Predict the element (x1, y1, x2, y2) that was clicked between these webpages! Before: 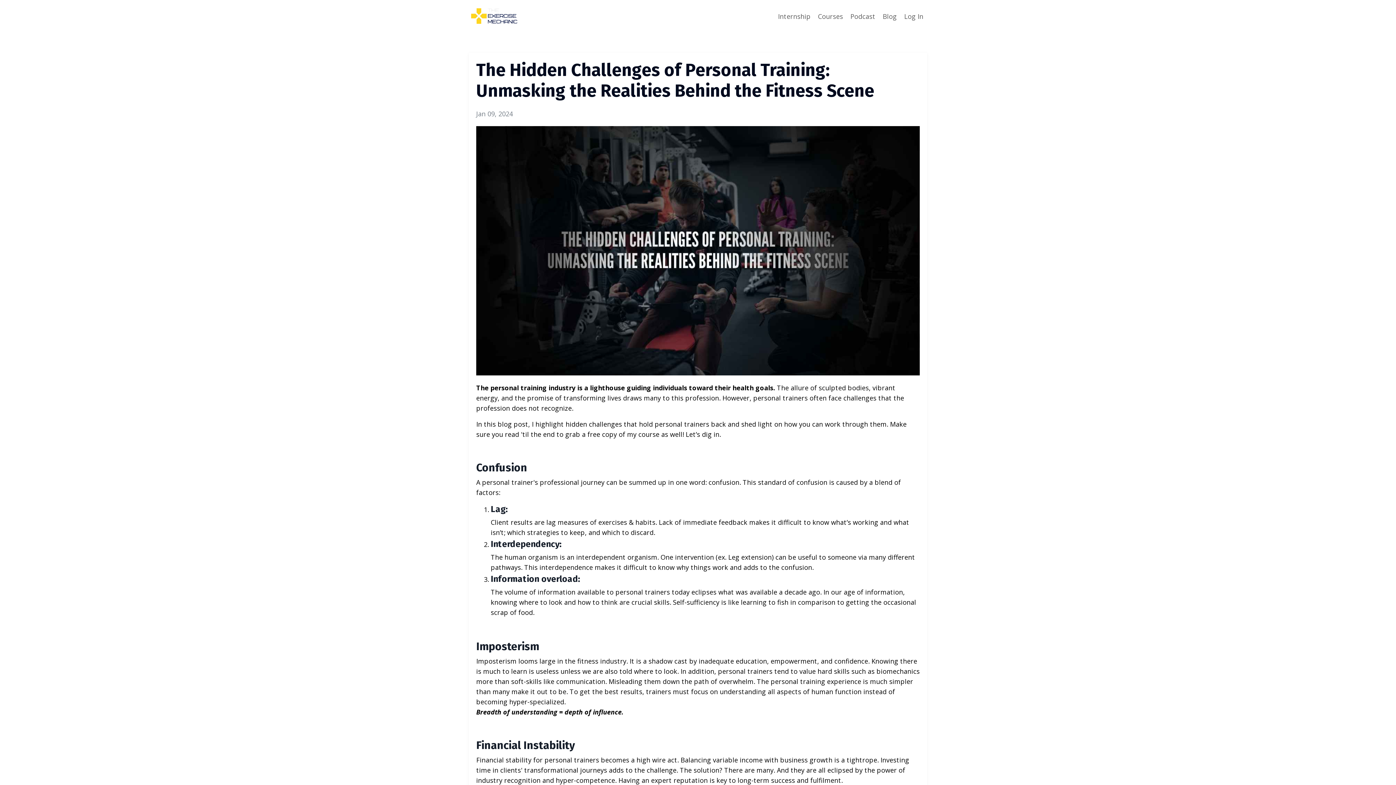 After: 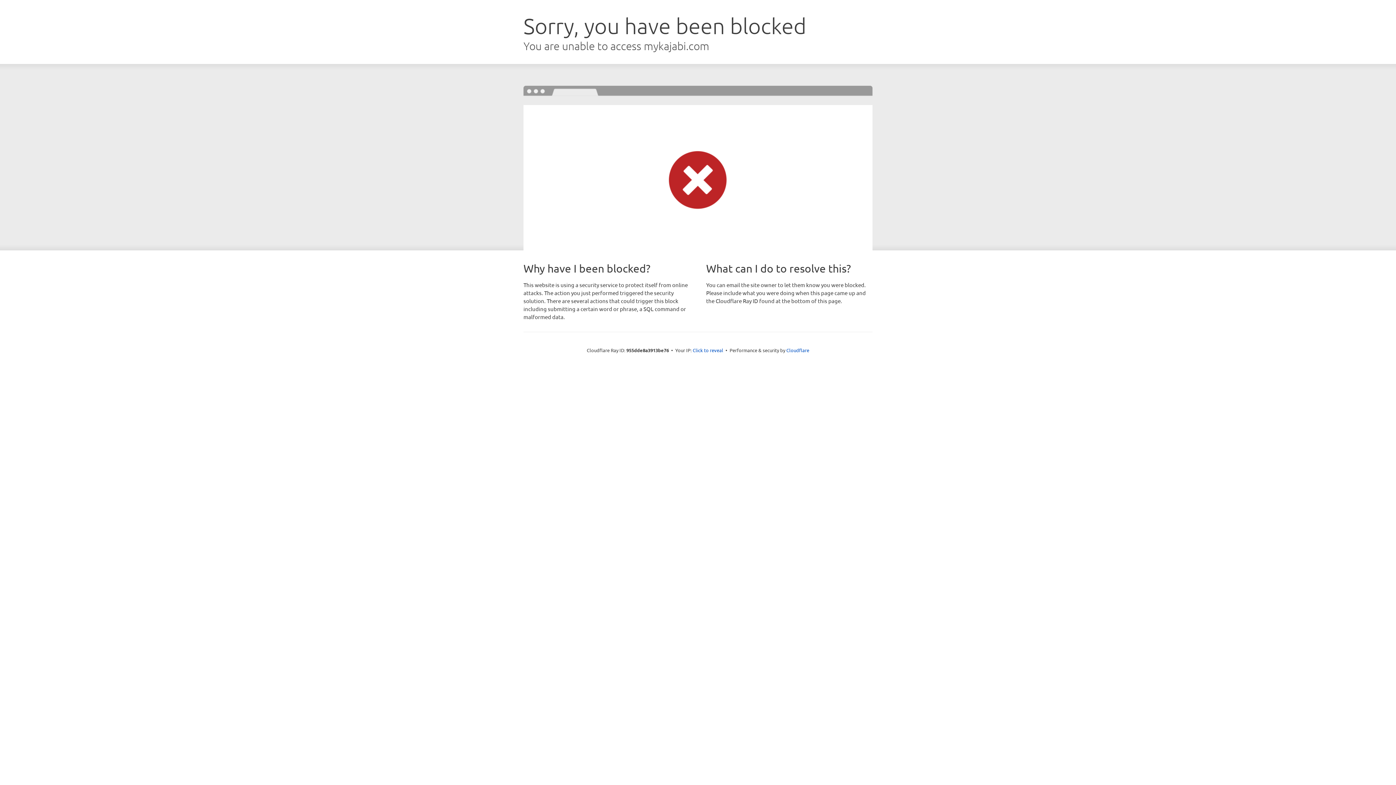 Action: bbox: (904, 12, 923, 20) label: Log In